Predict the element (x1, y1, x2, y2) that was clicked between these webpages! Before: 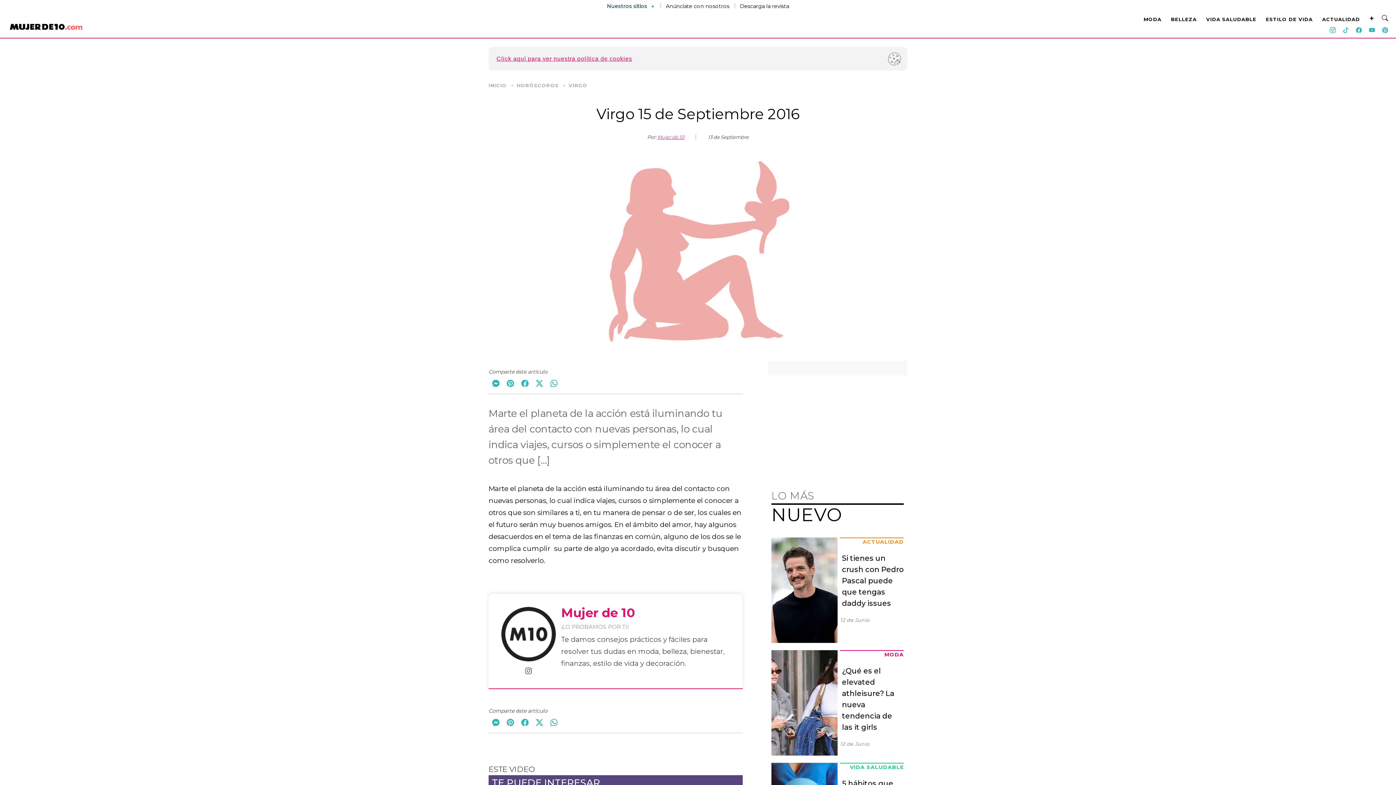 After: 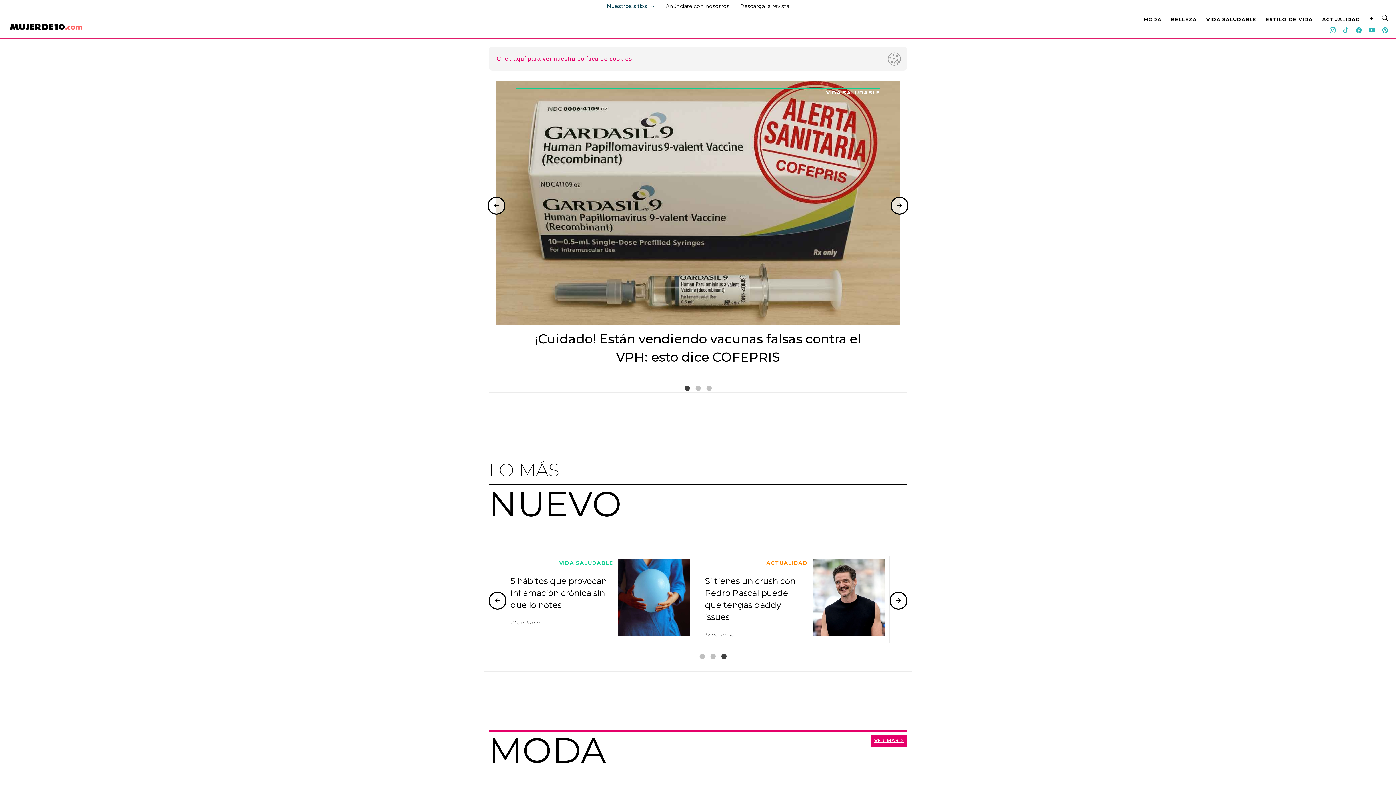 Action: label: INICIO bbox: (488, 82, 514, 88)